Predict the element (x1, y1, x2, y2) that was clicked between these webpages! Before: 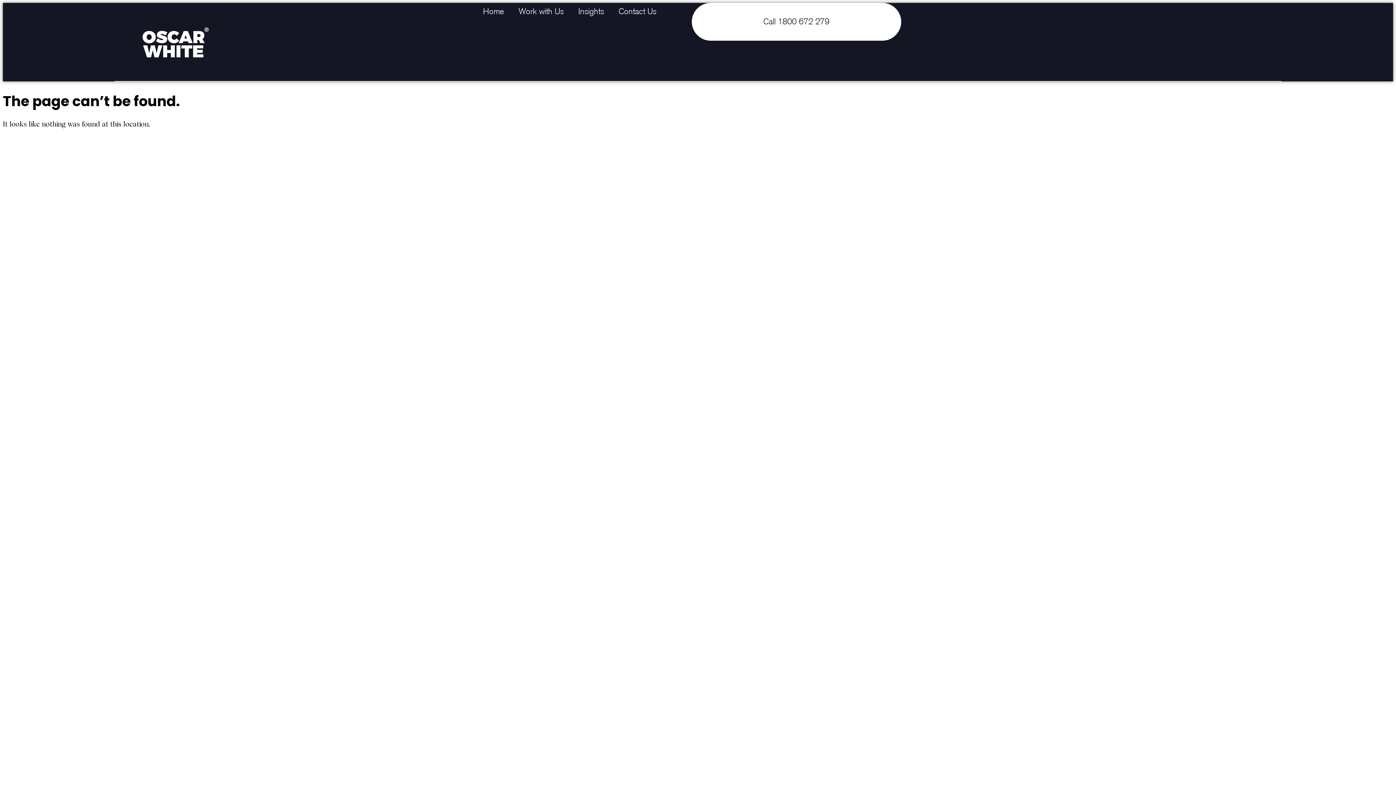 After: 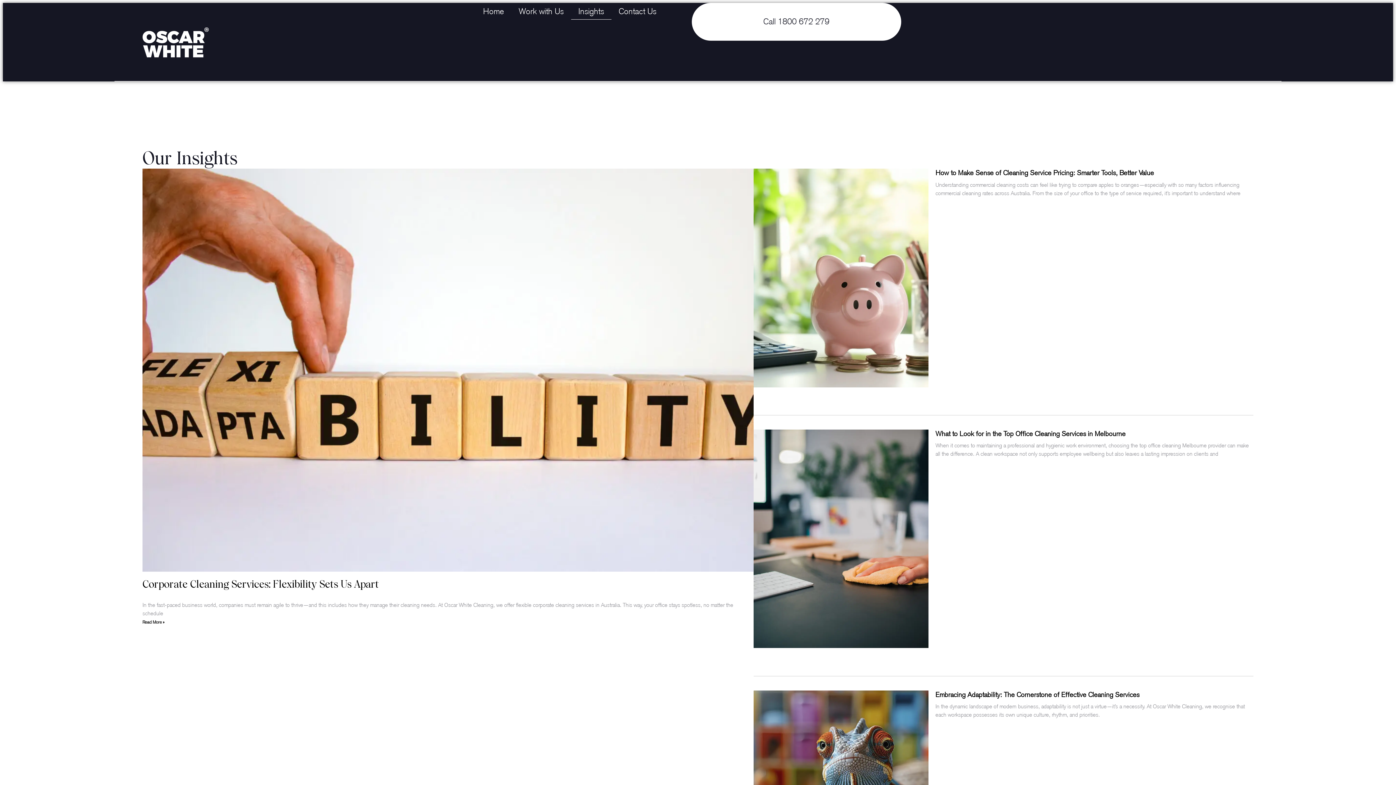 Action: label: Insights bbox: (571, 2, 611, 19)